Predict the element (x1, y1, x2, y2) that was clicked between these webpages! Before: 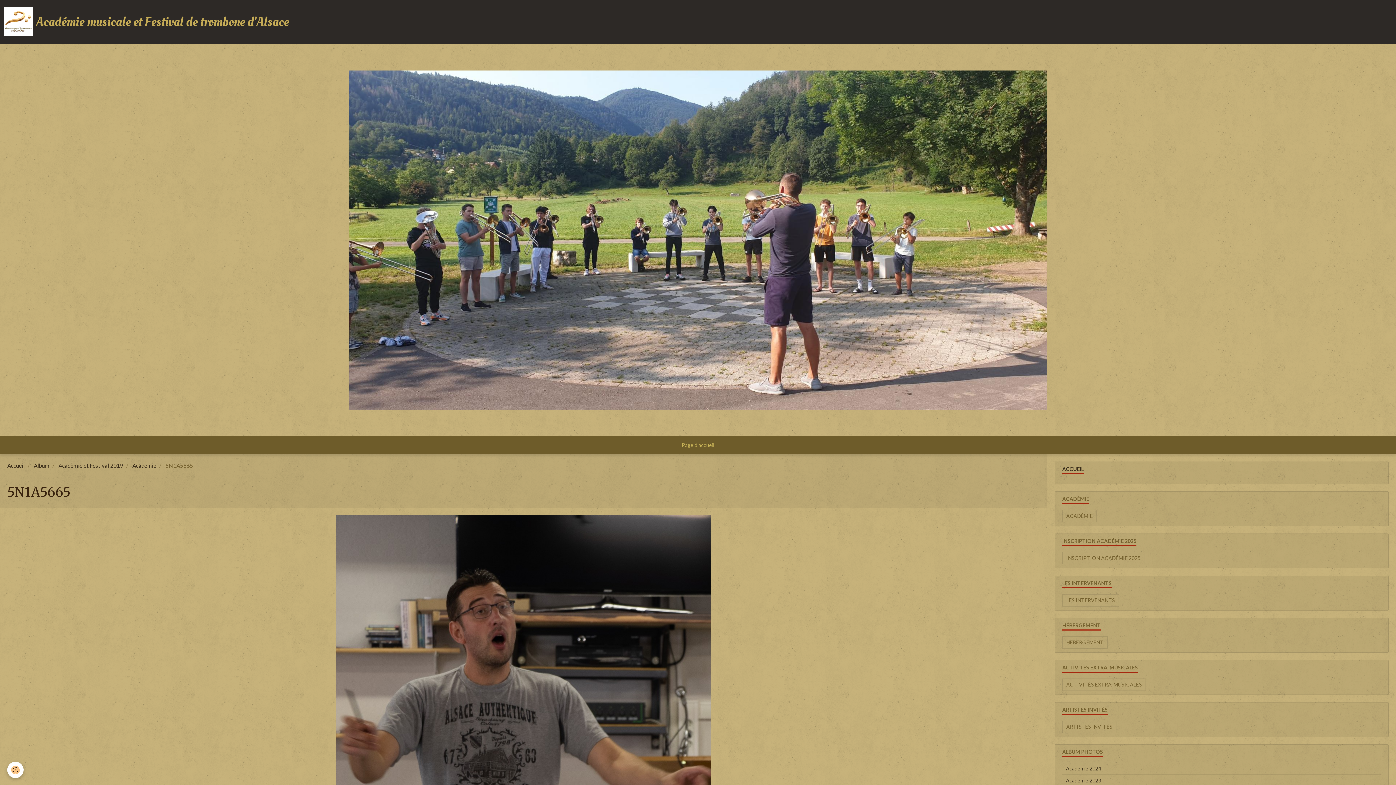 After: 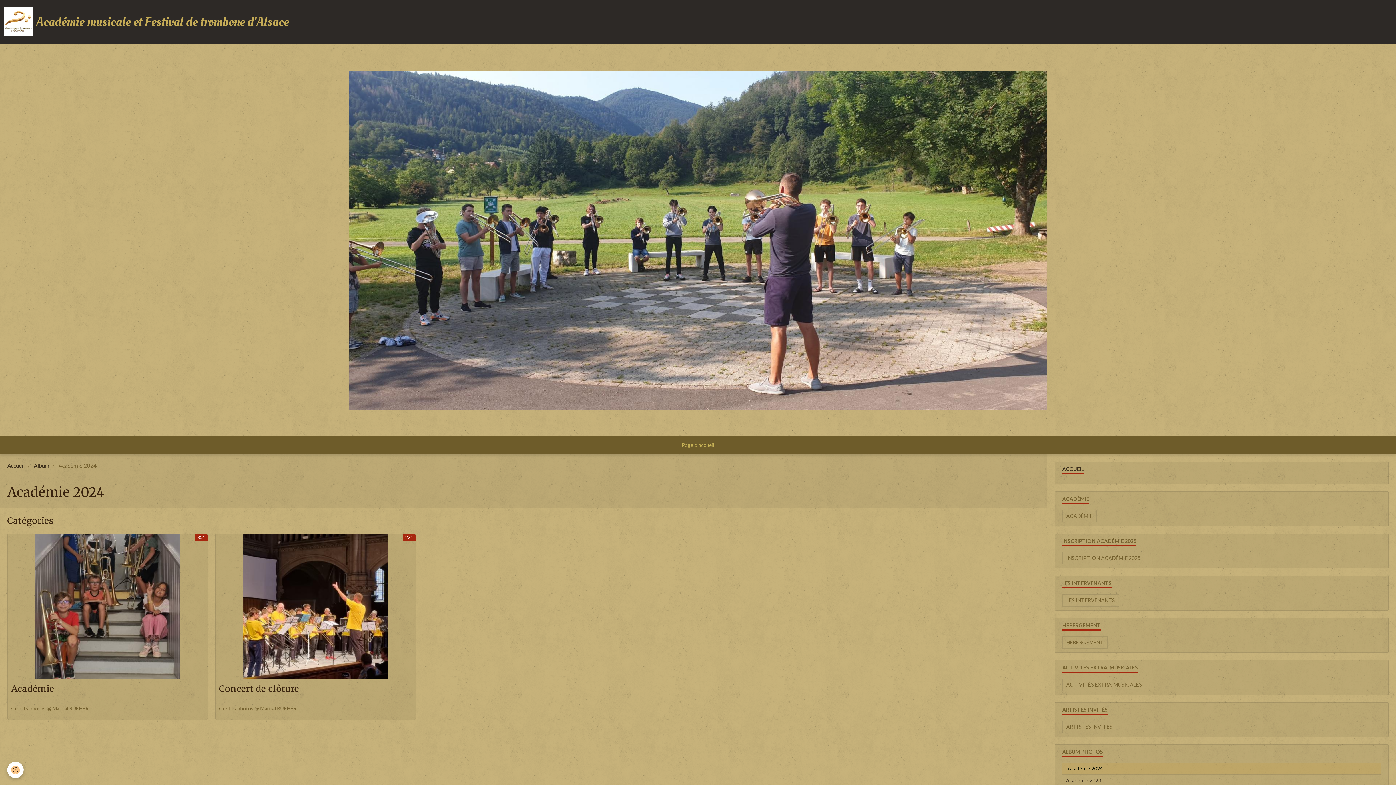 Action: bbox: (1062, 763, 1381, 774) label: Académie 2024